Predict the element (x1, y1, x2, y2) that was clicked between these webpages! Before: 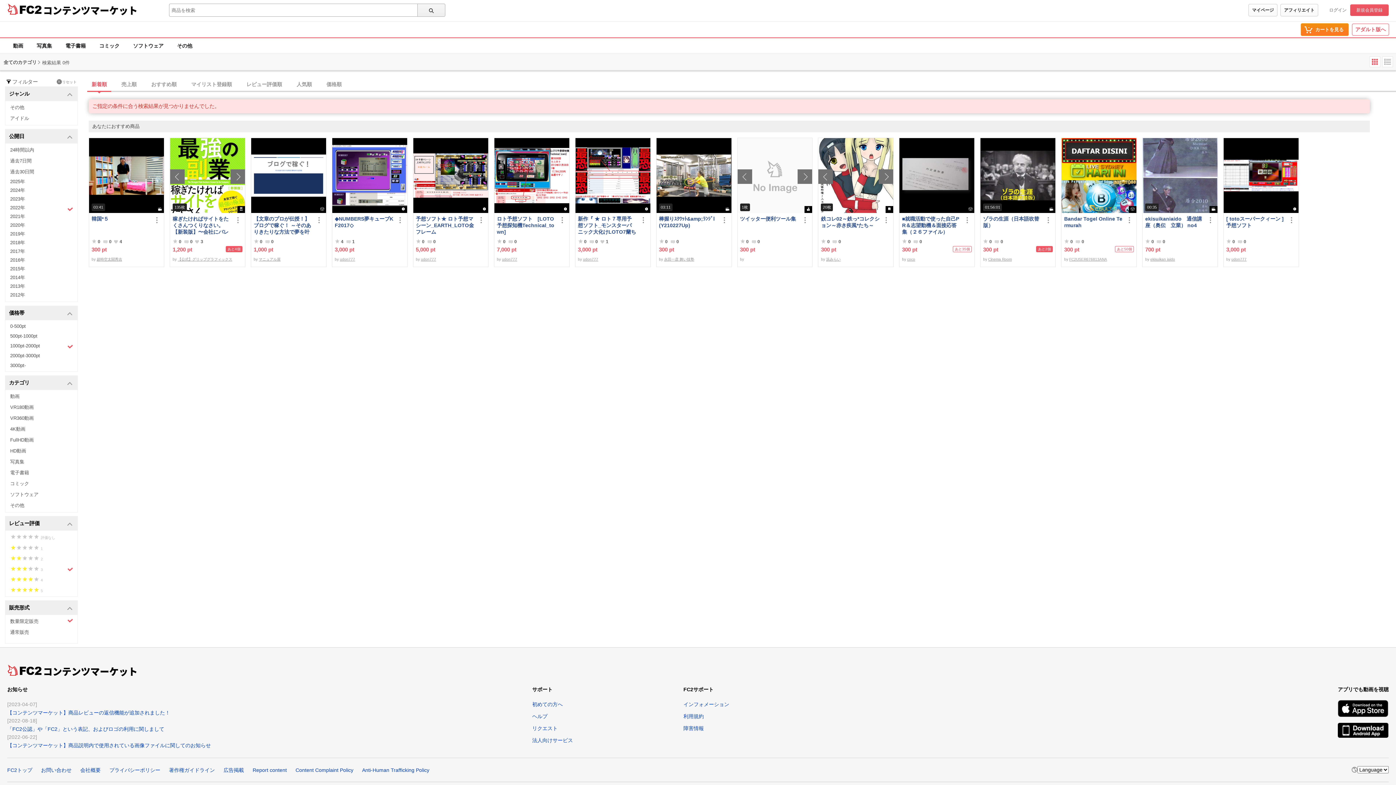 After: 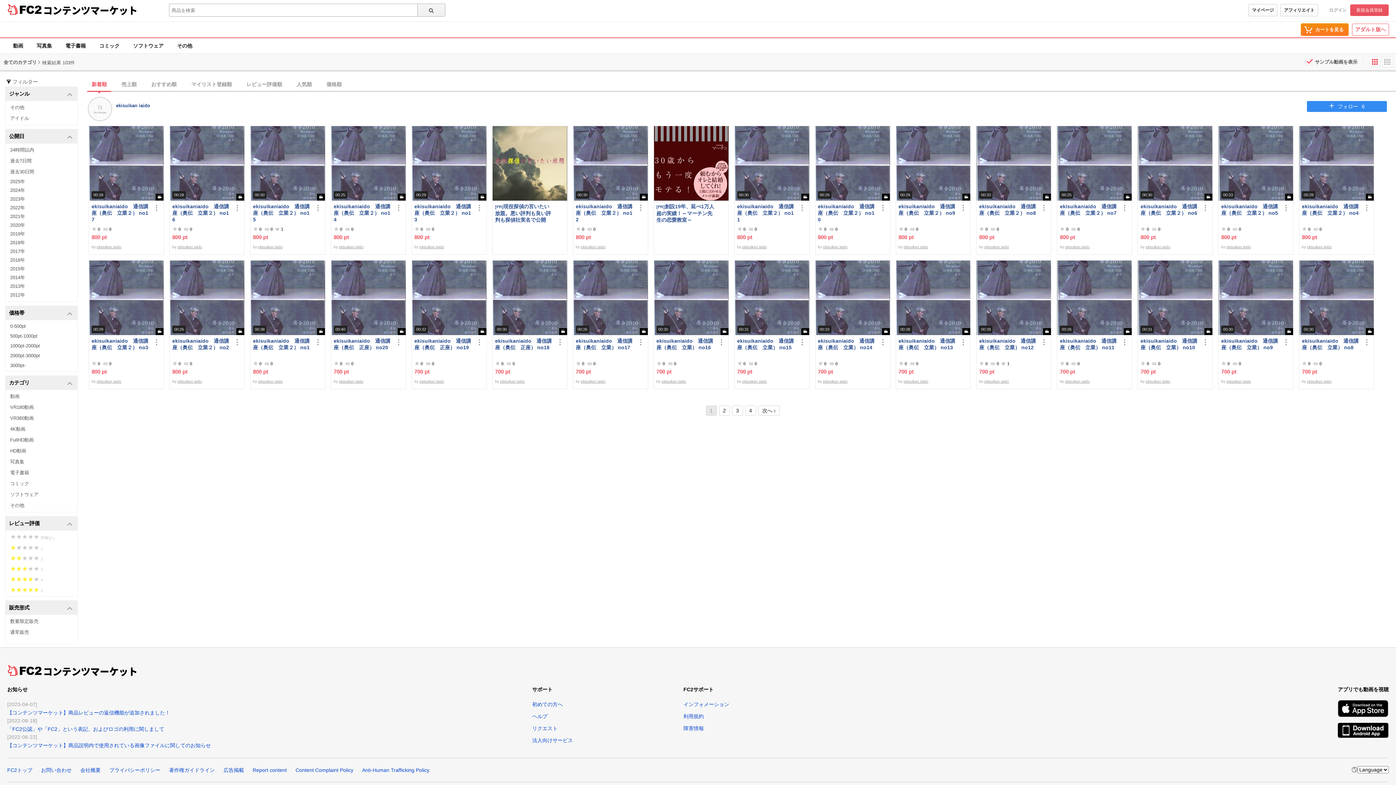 Action: bbox: (1150, 257, 1175, 261) label: ekisuikan iaido